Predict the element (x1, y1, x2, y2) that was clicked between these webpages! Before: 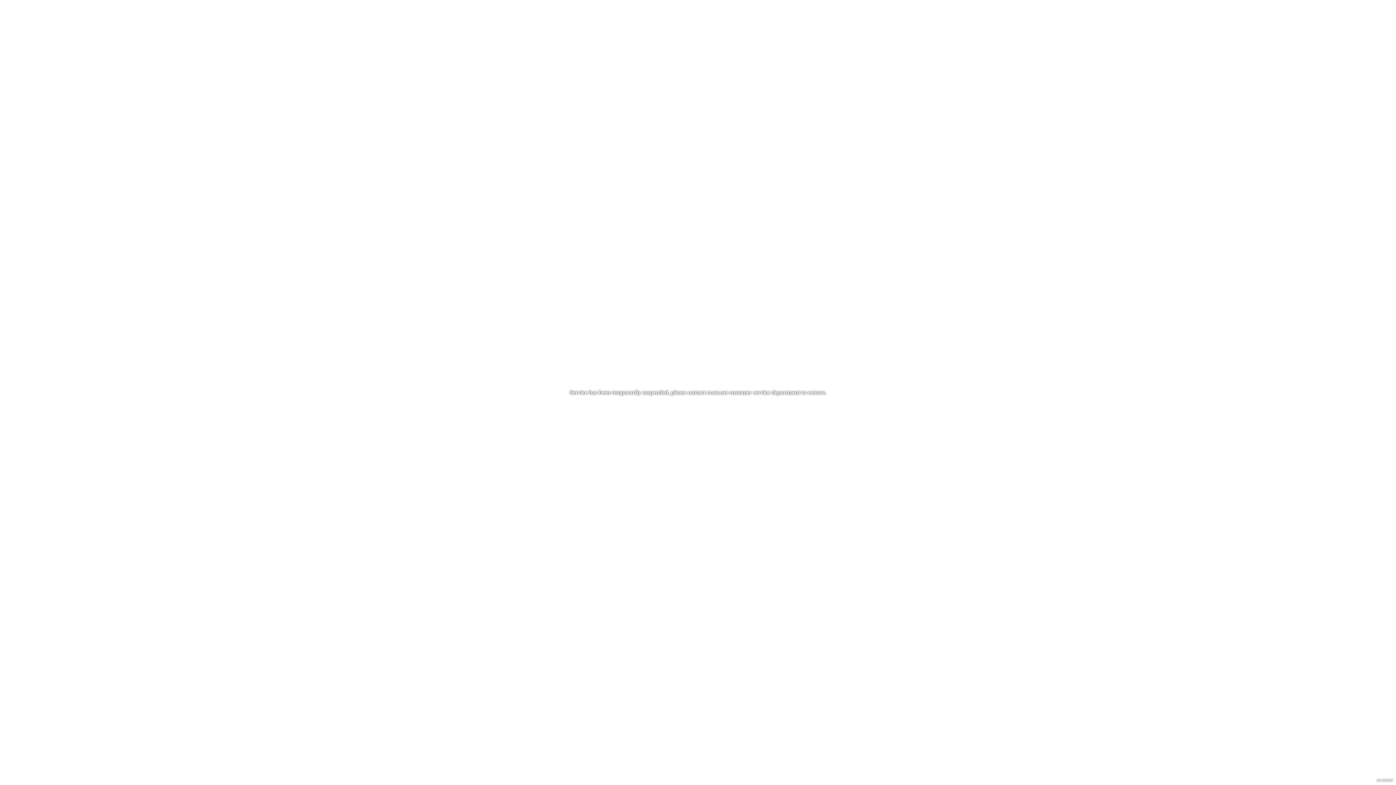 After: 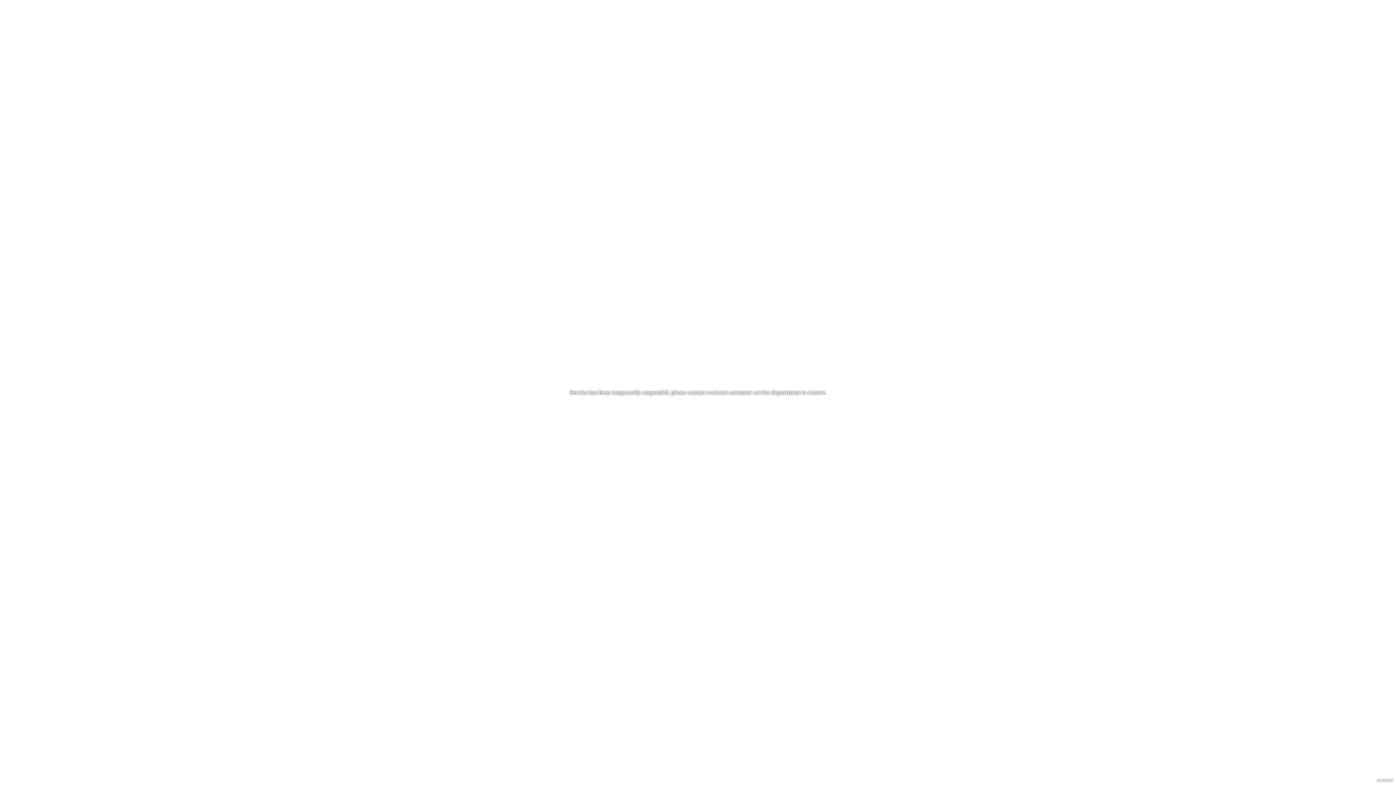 Action: label: rcast.net bbox: (706, 389, 728, 395)